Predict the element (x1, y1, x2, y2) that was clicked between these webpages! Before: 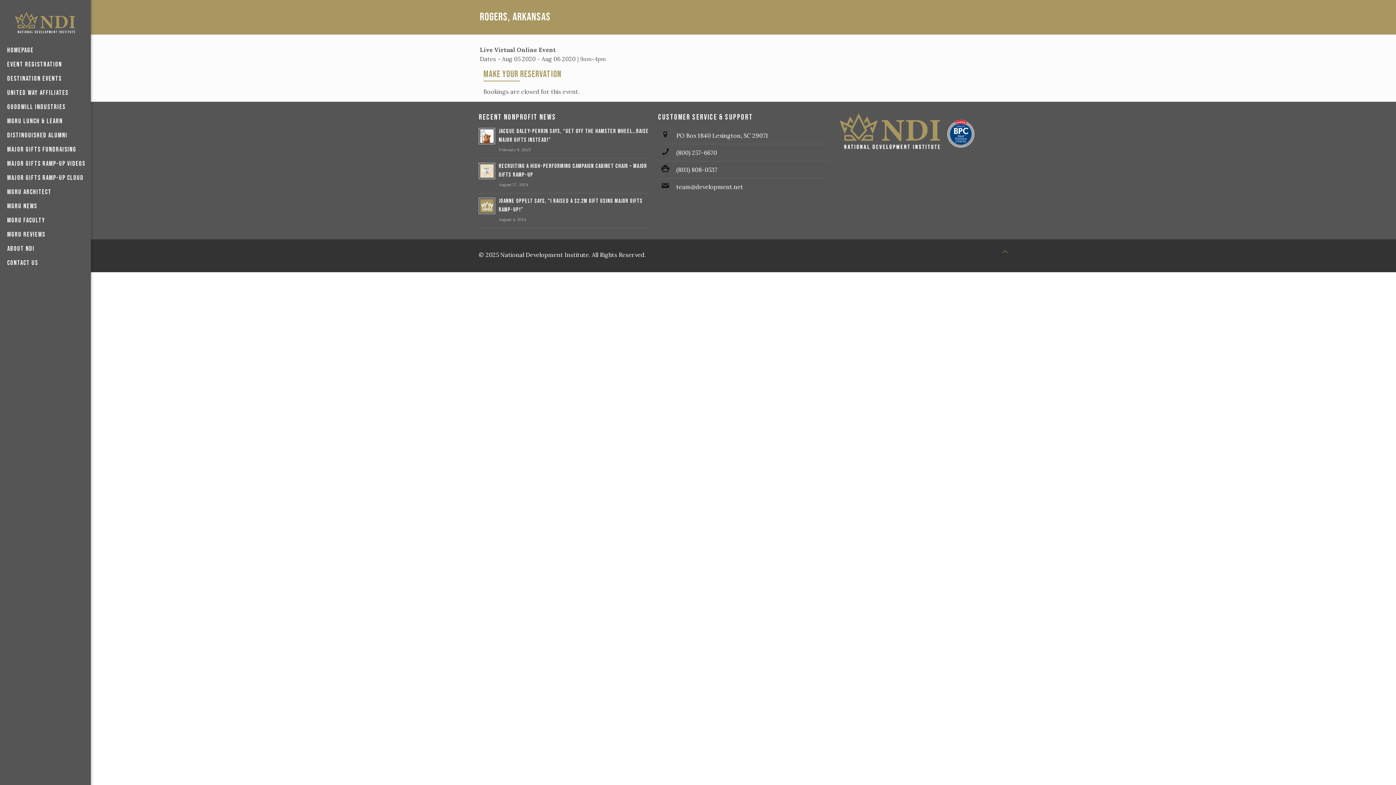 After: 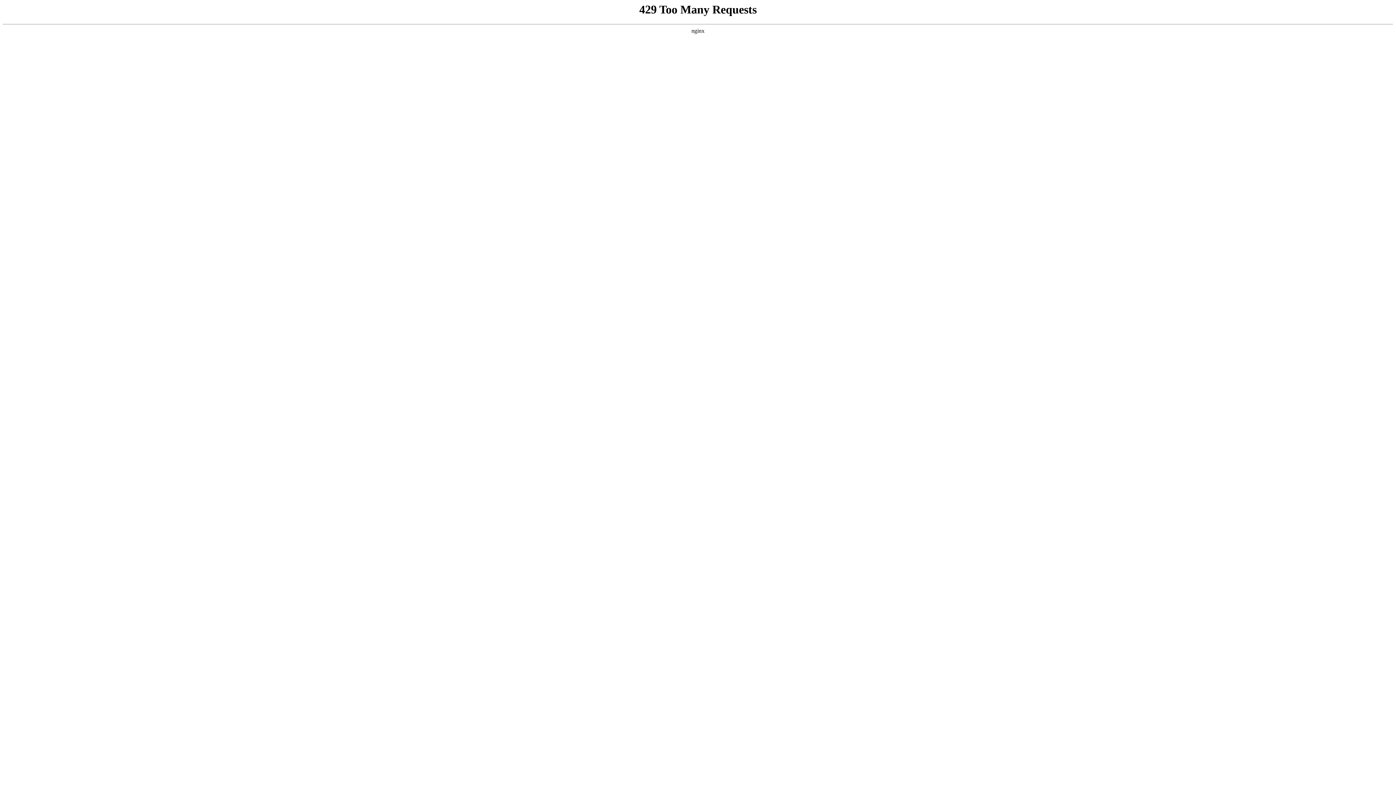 Action: label: MGRU Architect bbox: (0, 185, 90, 199)